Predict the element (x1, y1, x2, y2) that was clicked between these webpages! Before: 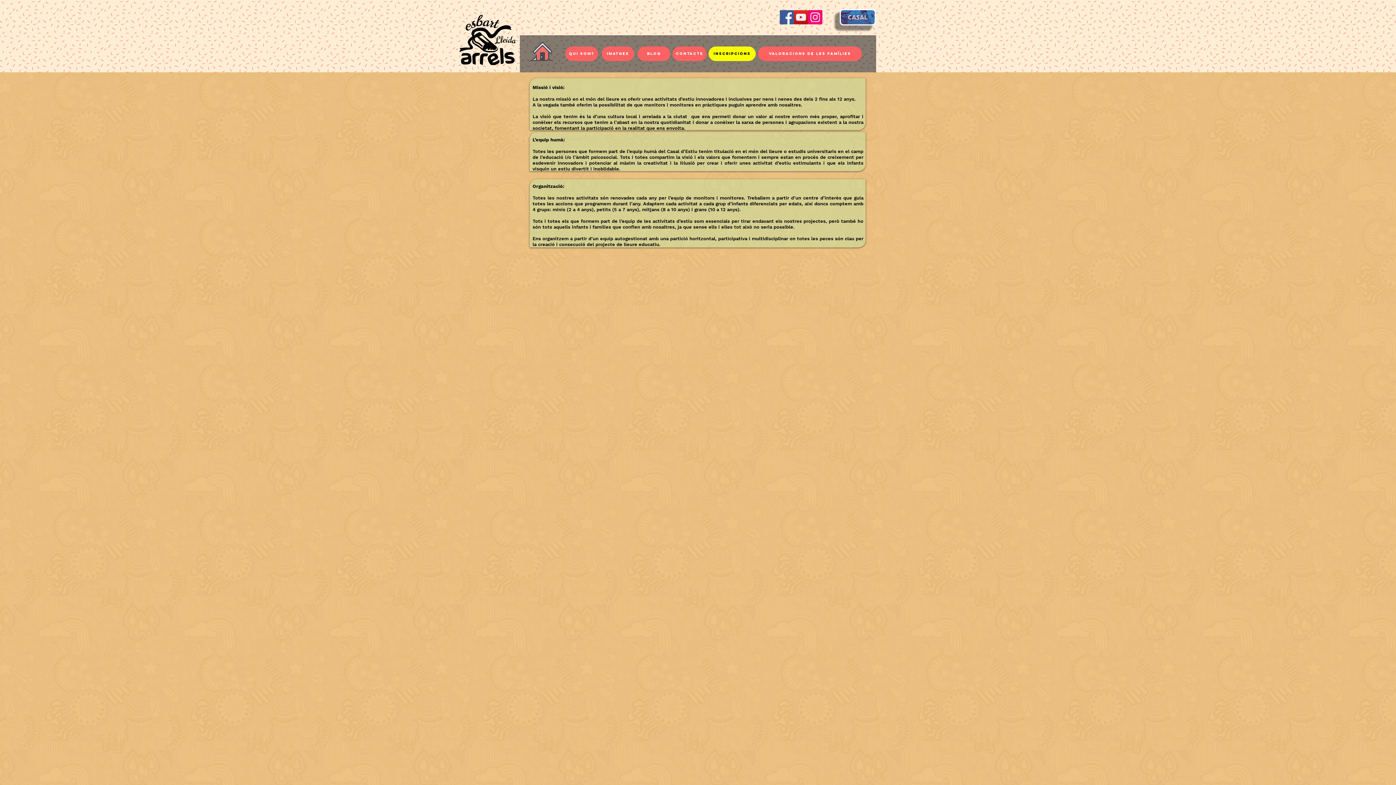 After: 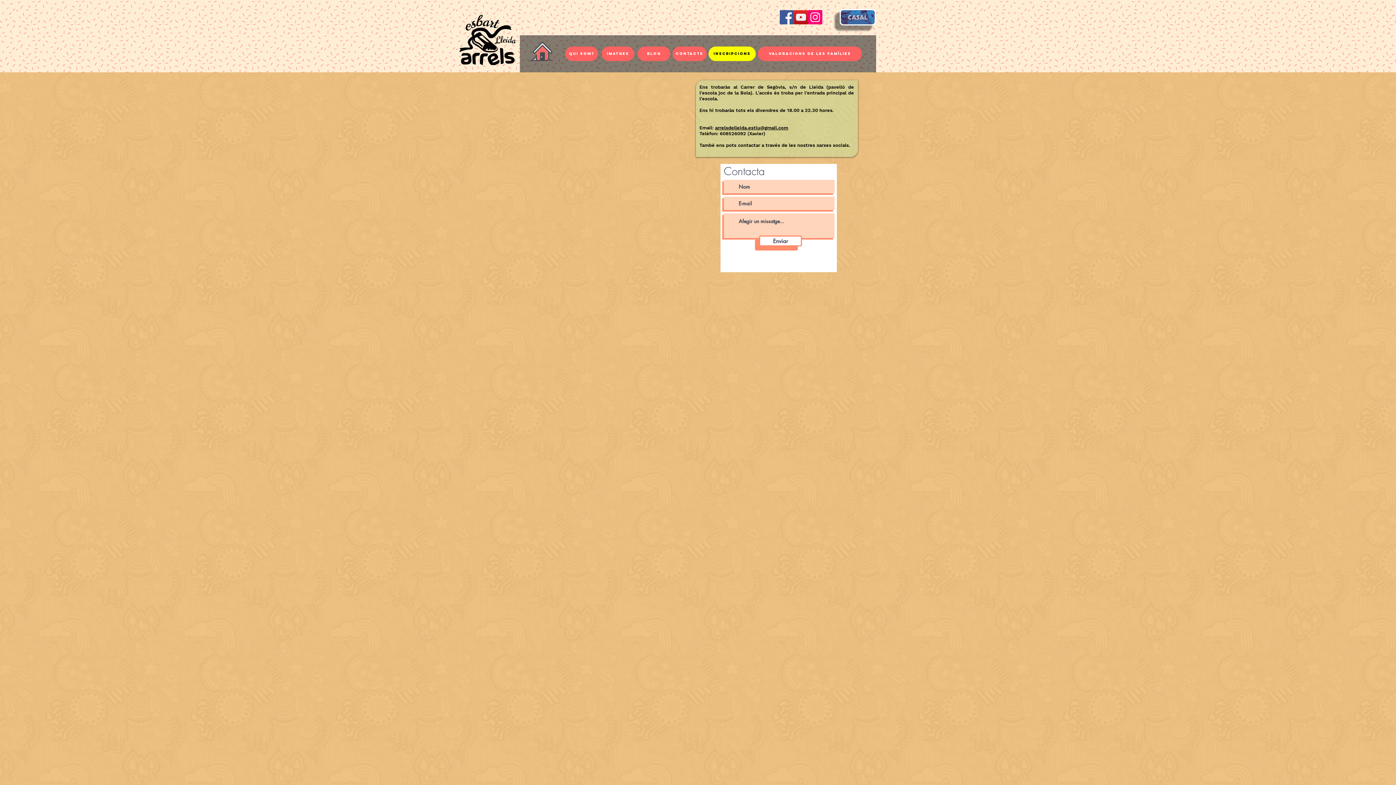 Action: label: Contacte bbox: (672, 46, 706, 61)